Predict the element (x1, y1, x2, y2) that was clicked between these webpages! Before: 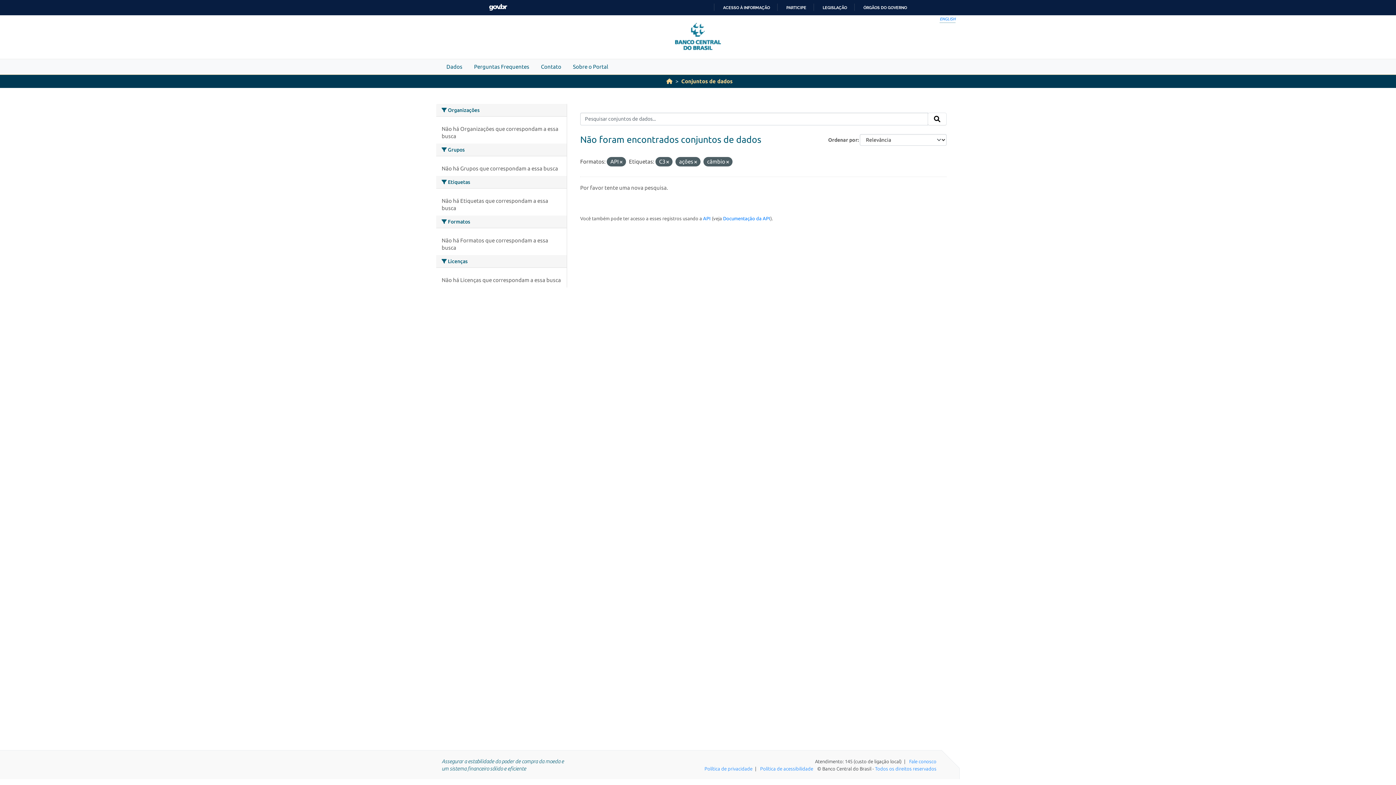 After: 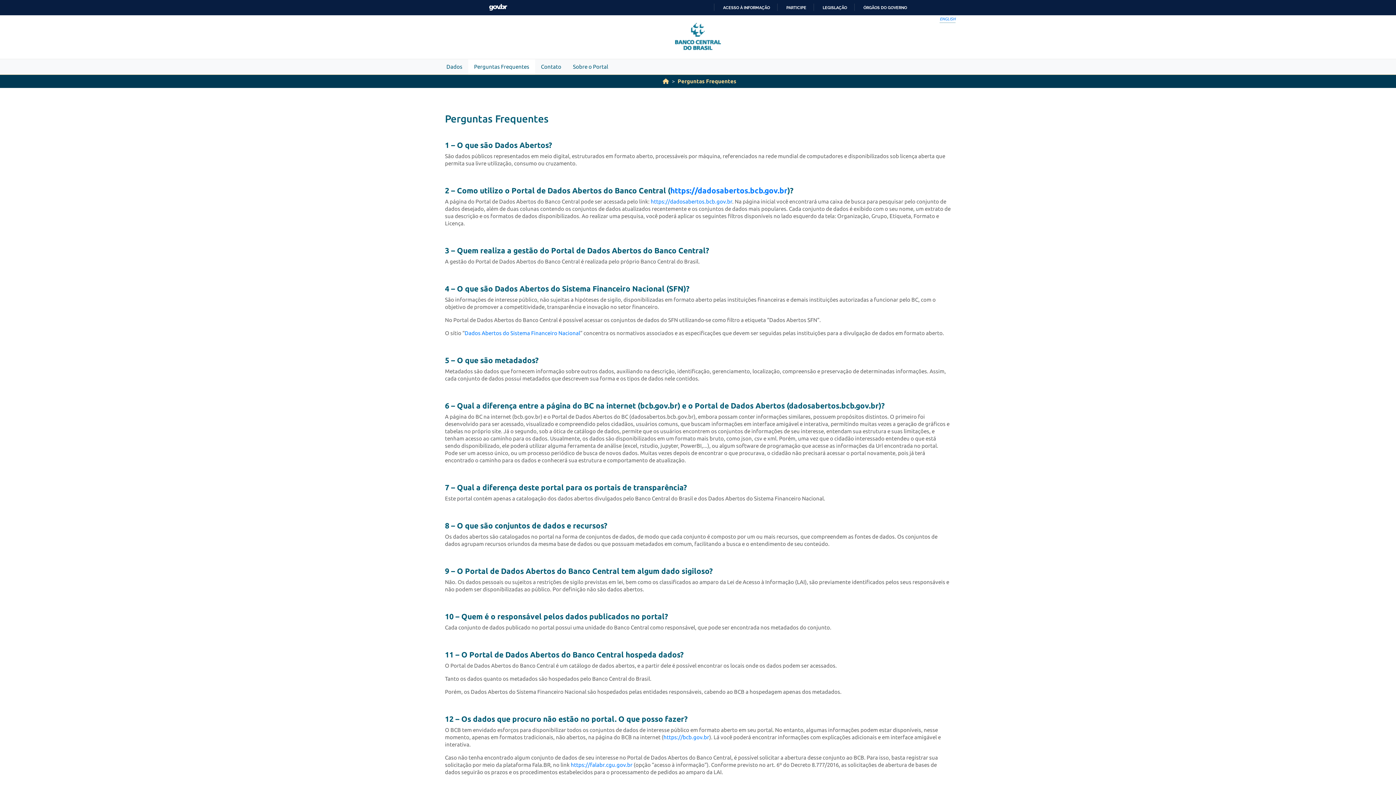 Action: bbox: (468, 59, 535, 74) label: Perguntas Frequentes